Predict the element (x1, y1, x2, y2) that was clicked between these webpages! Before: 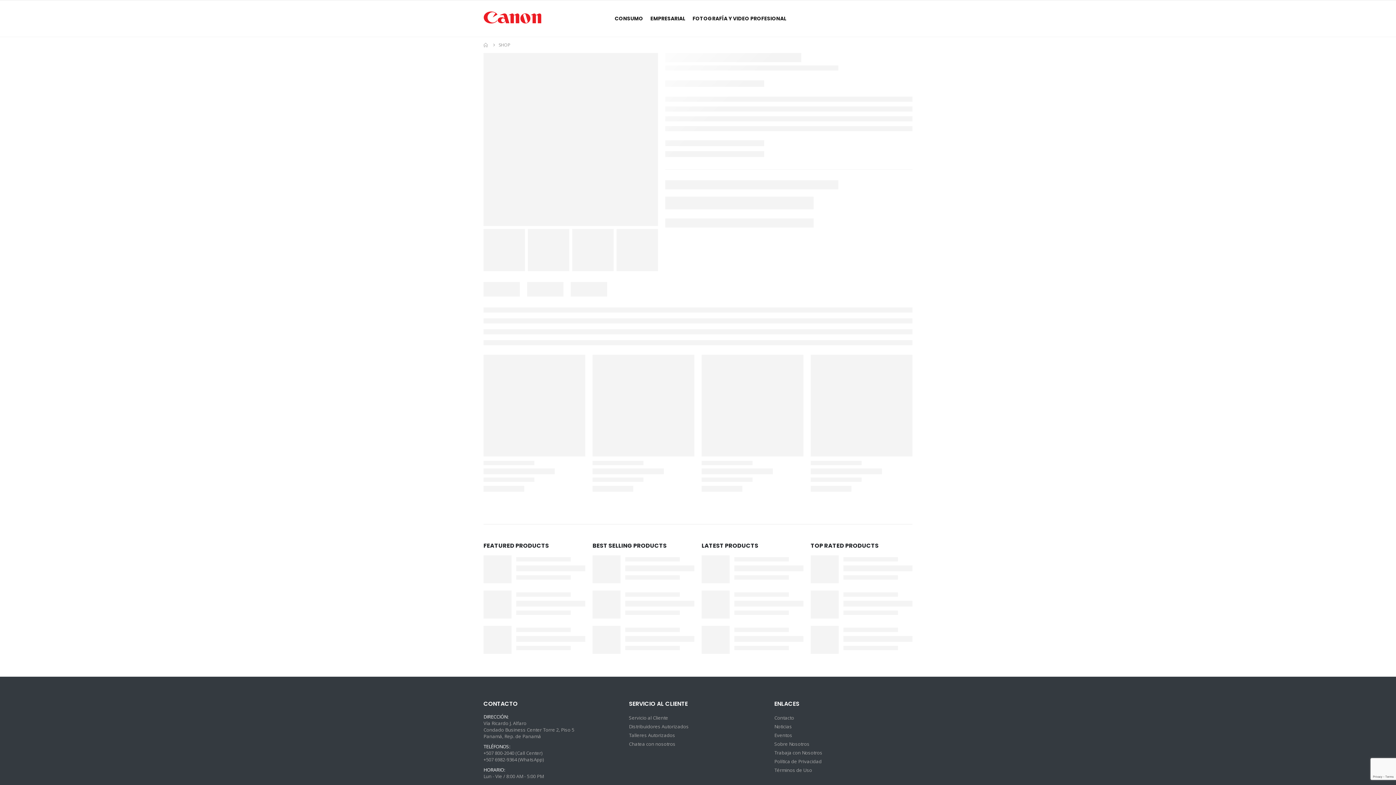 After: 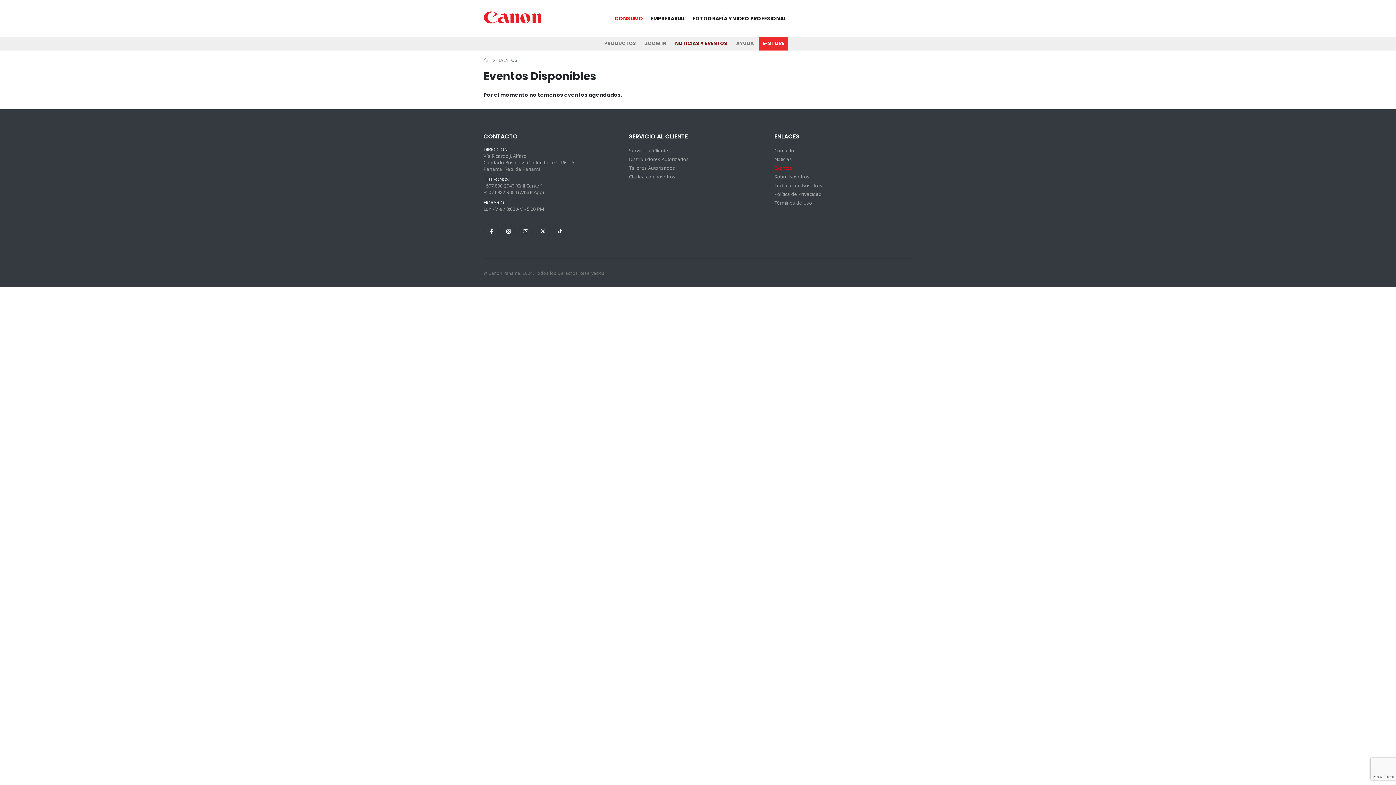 Action: bbox: (774, 732, 792, 738) label: Eventos